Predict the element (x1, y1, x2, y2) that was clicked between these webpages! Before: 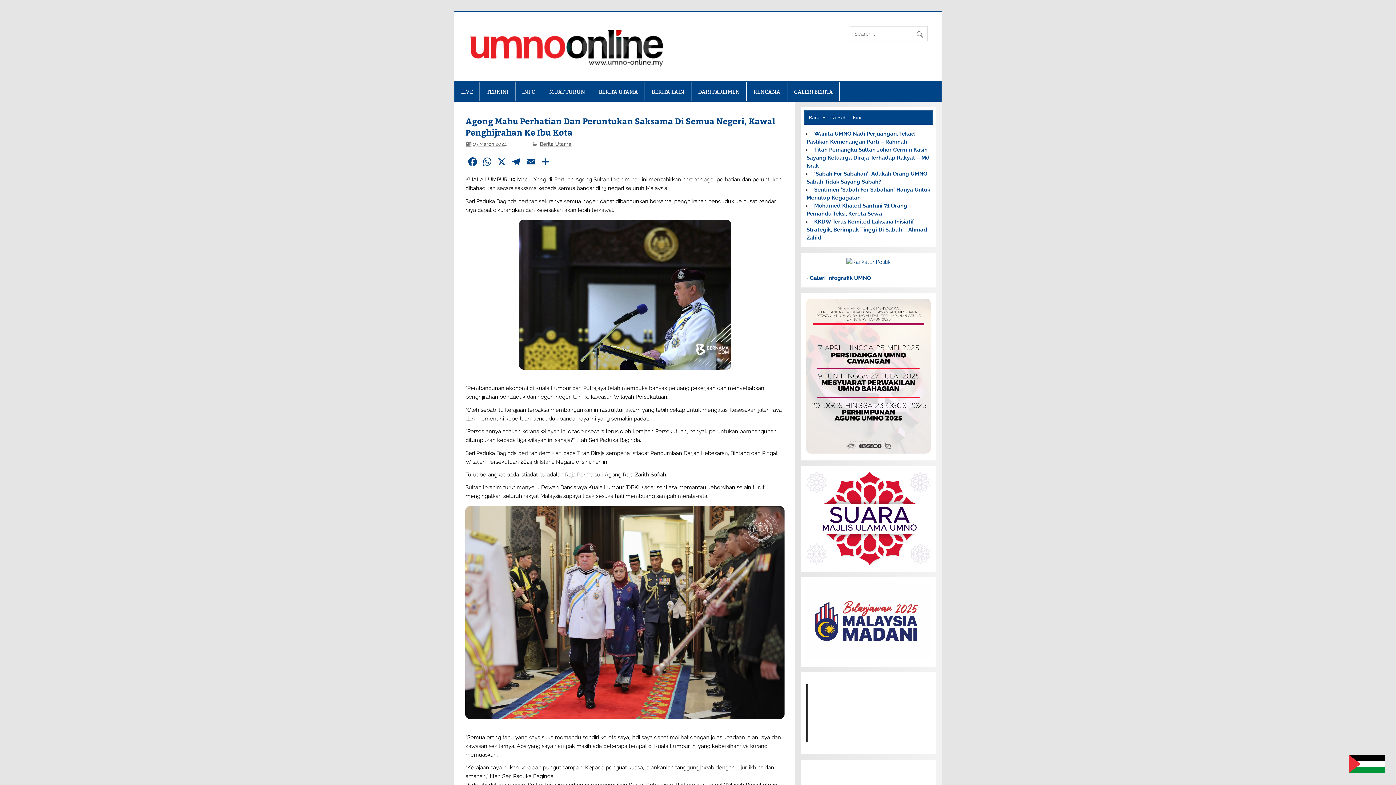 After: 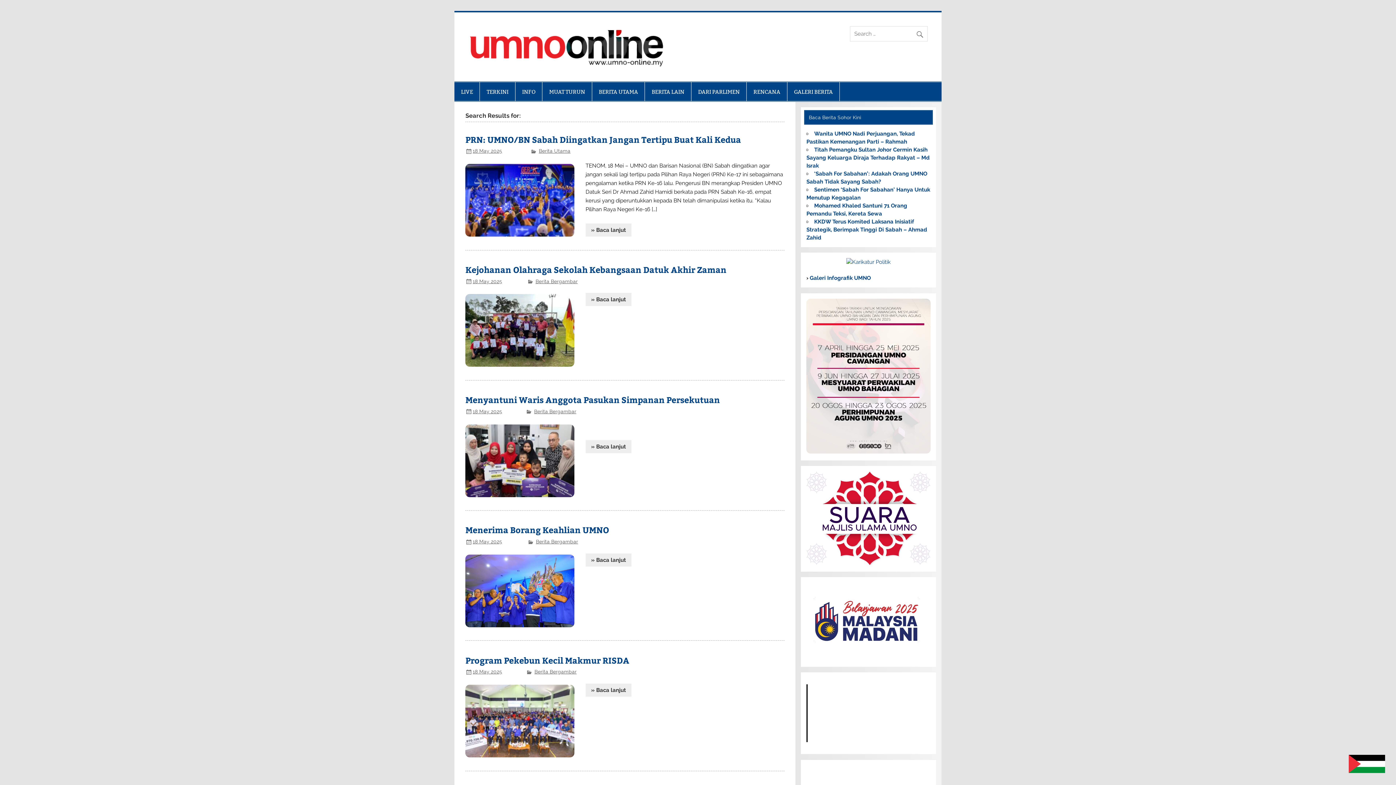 Action: bbox: (915, 26, 928, 38)